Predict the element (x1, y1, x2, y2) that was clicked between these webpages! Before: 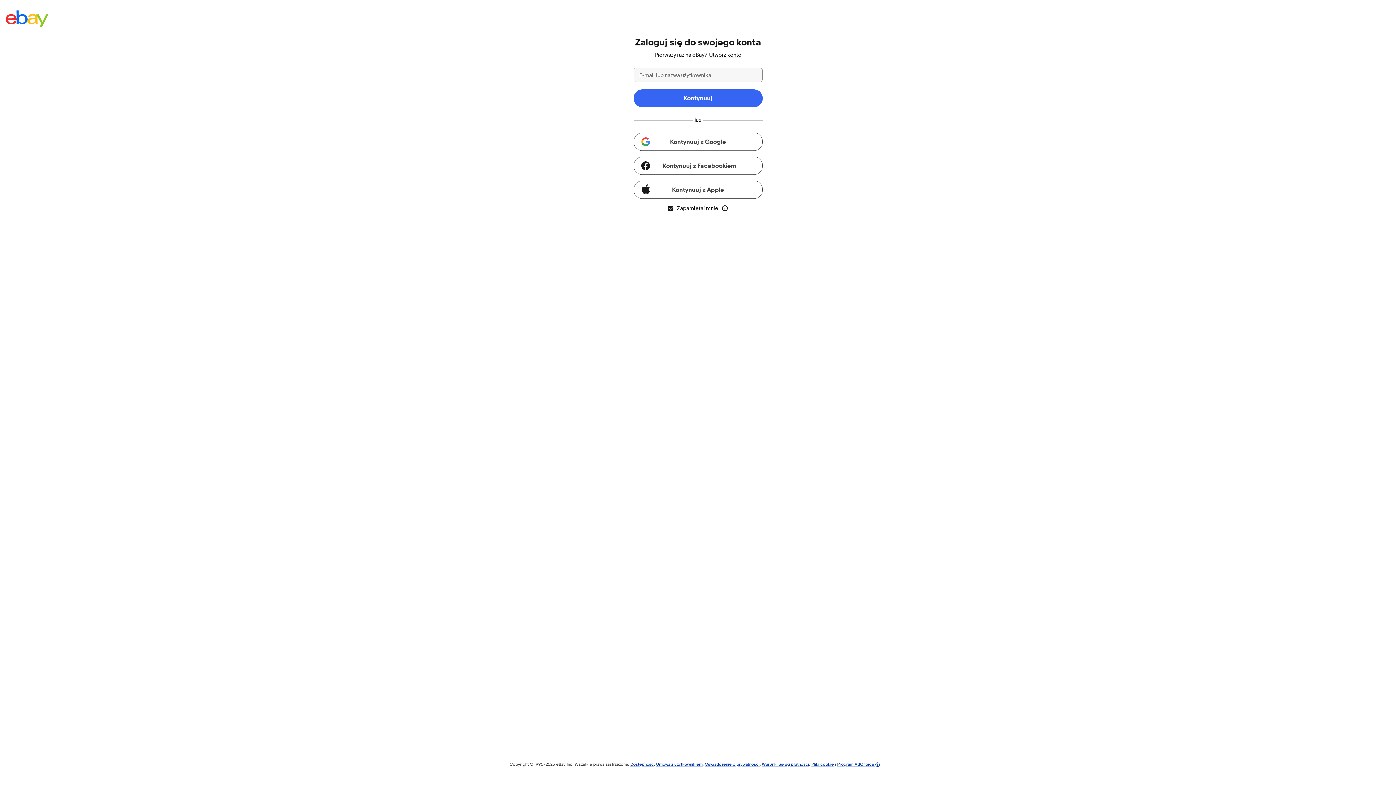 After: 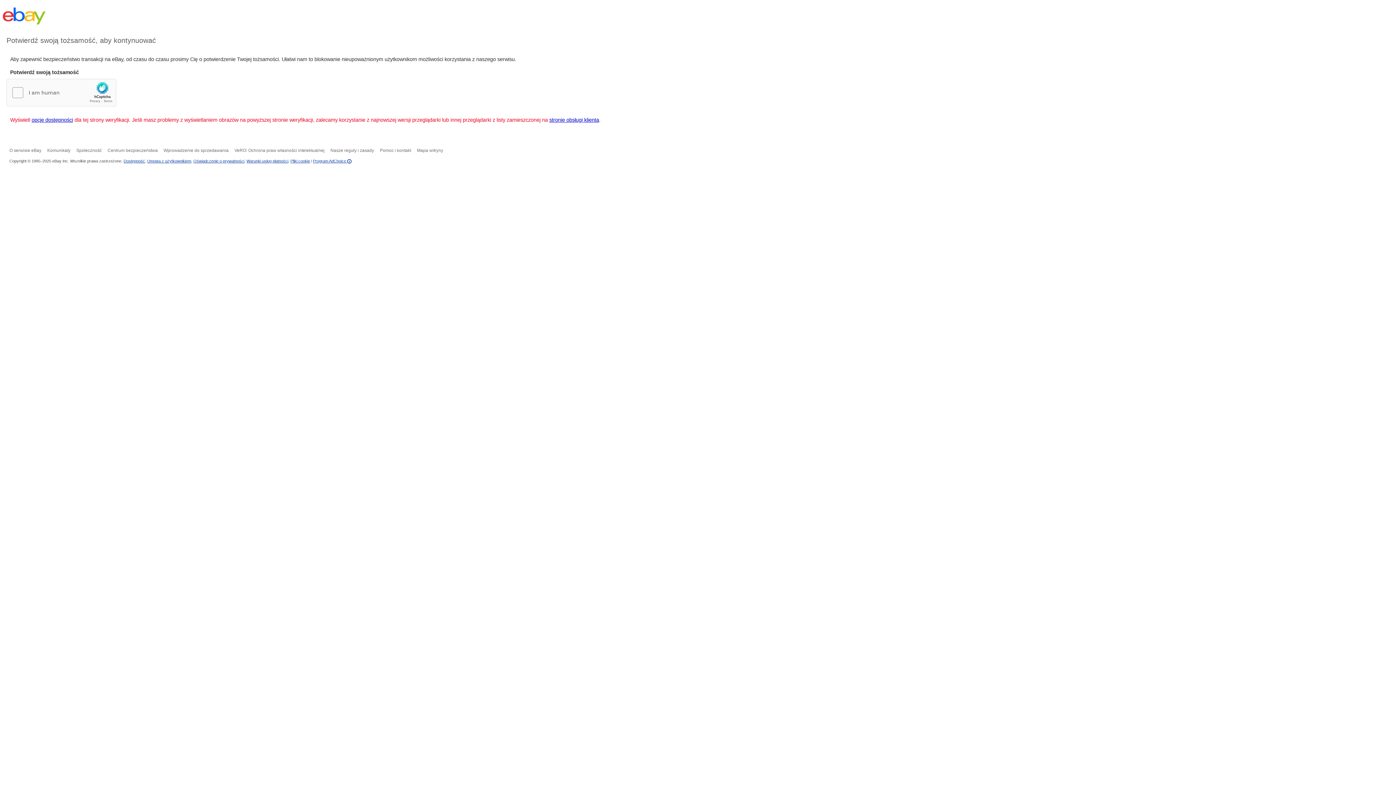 Action: label: Pliki cookie bbox: (811, 761, 834, 767)